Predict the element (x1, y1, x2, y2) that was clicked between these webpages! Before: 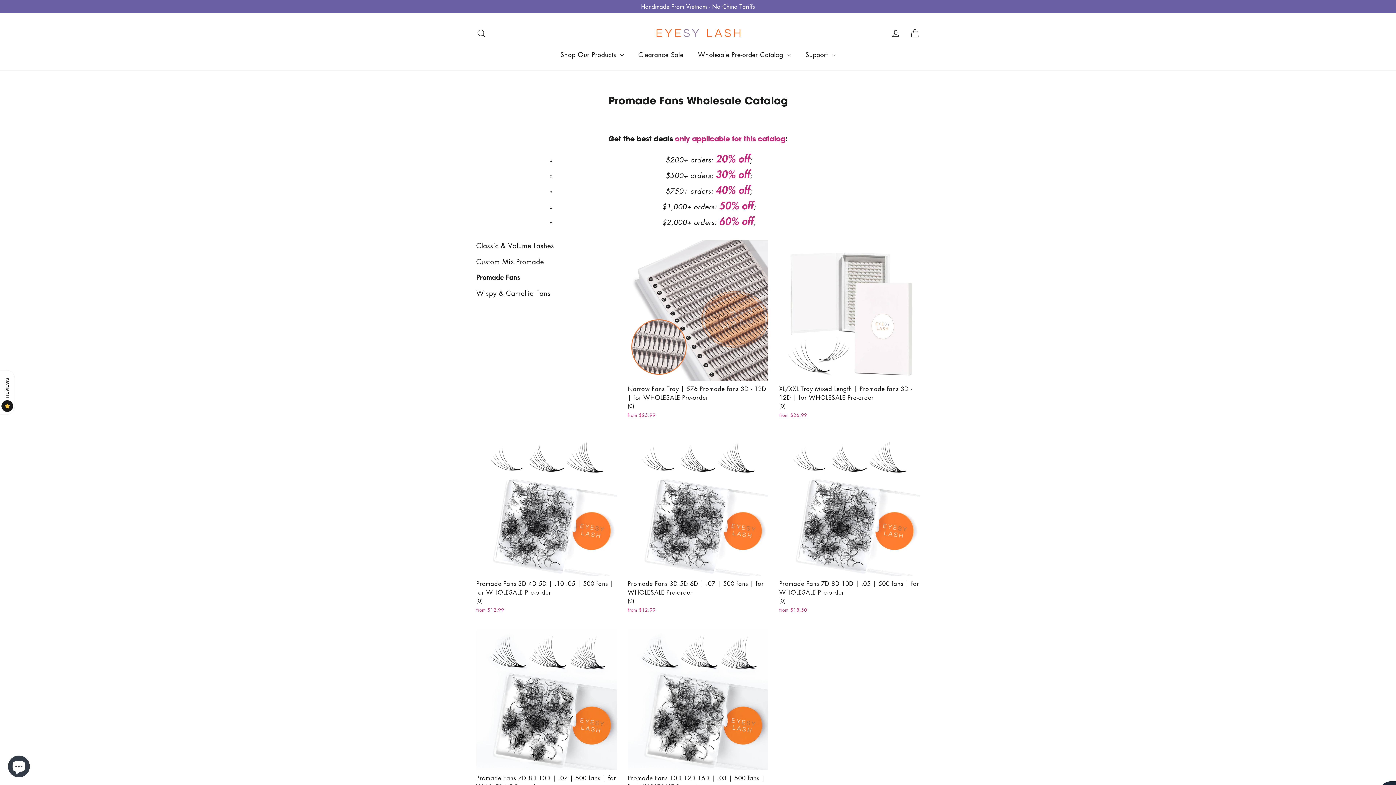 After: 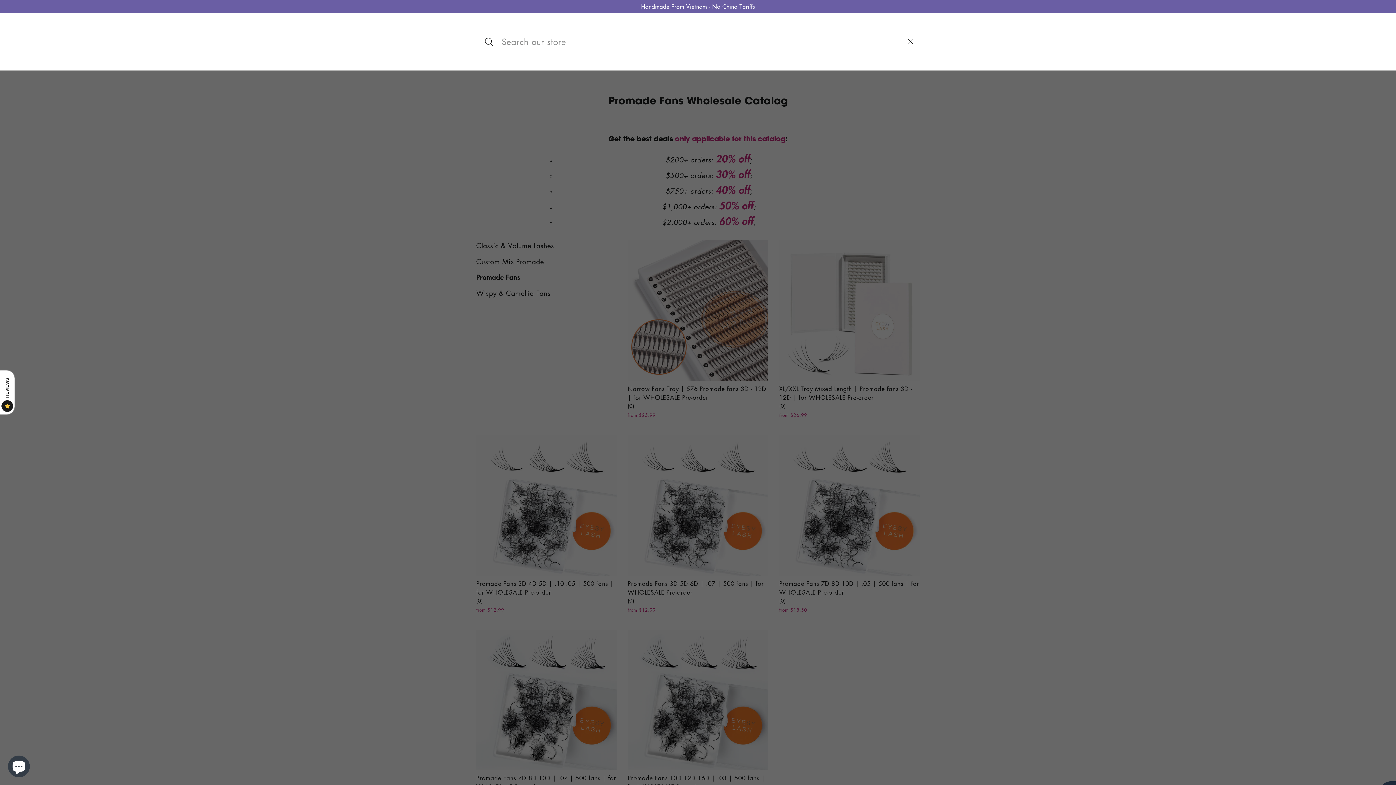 Action: bbox: (472, 23, 490, 42) label: Search